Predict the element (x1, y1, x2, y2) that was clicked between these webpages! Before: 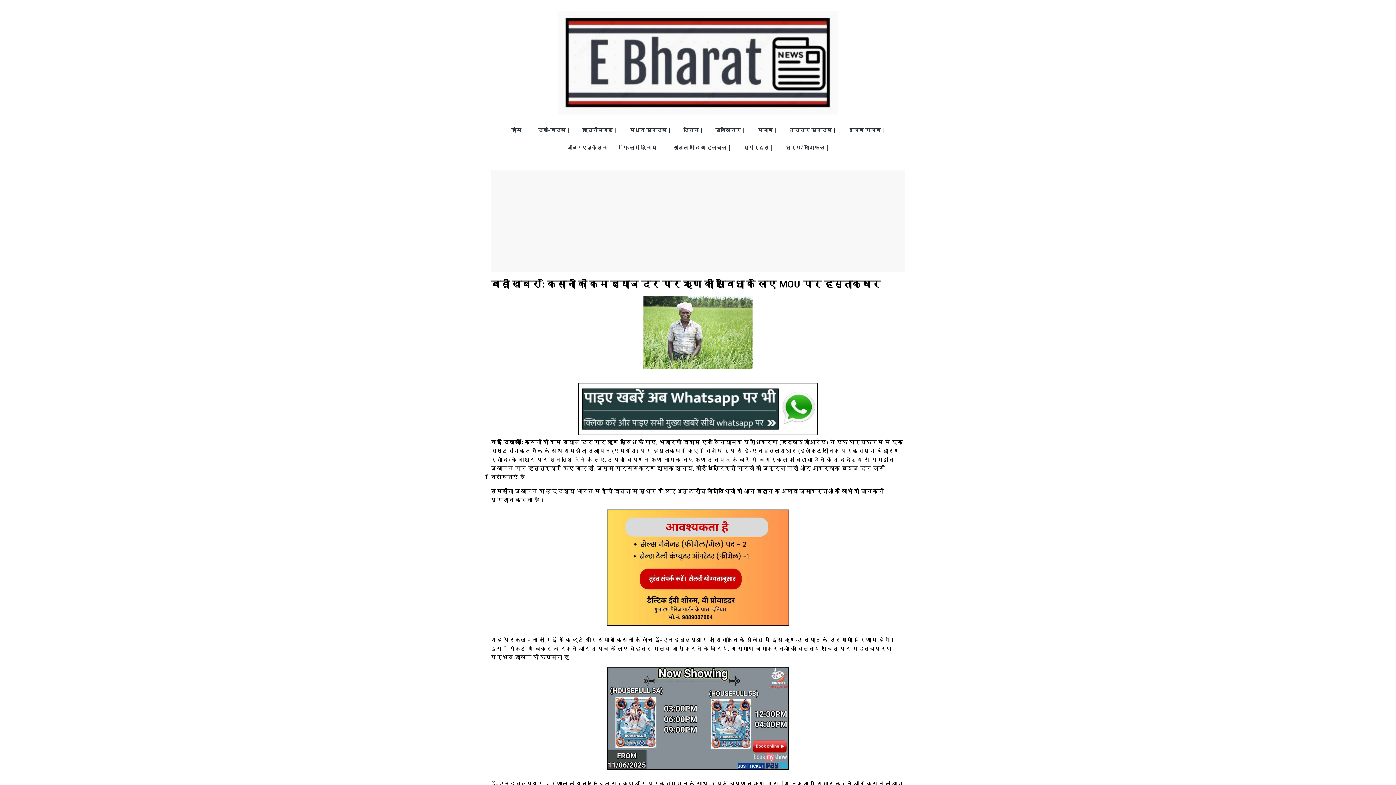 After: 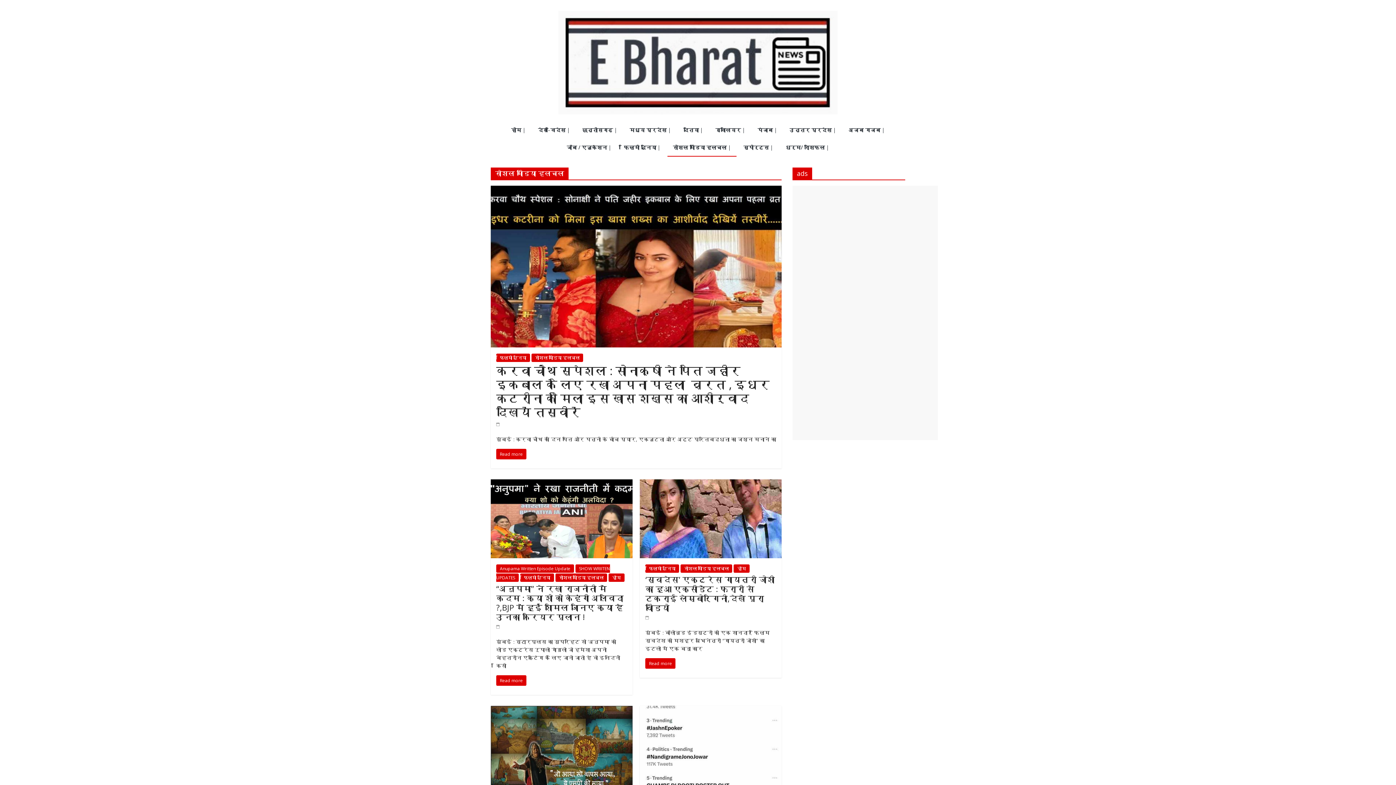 Action: bbox: (667, 139, 736, 156) label: सोशल मीडिया हलचल |